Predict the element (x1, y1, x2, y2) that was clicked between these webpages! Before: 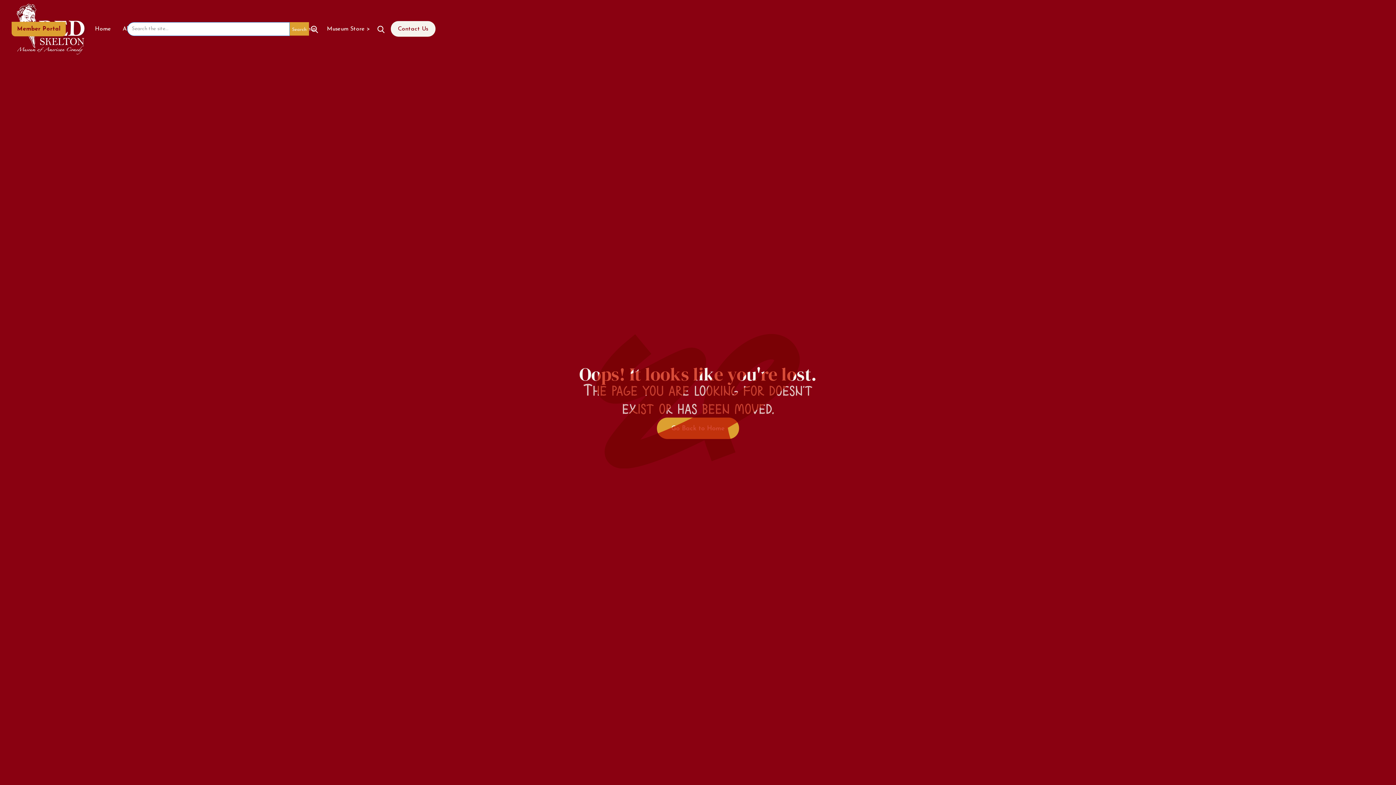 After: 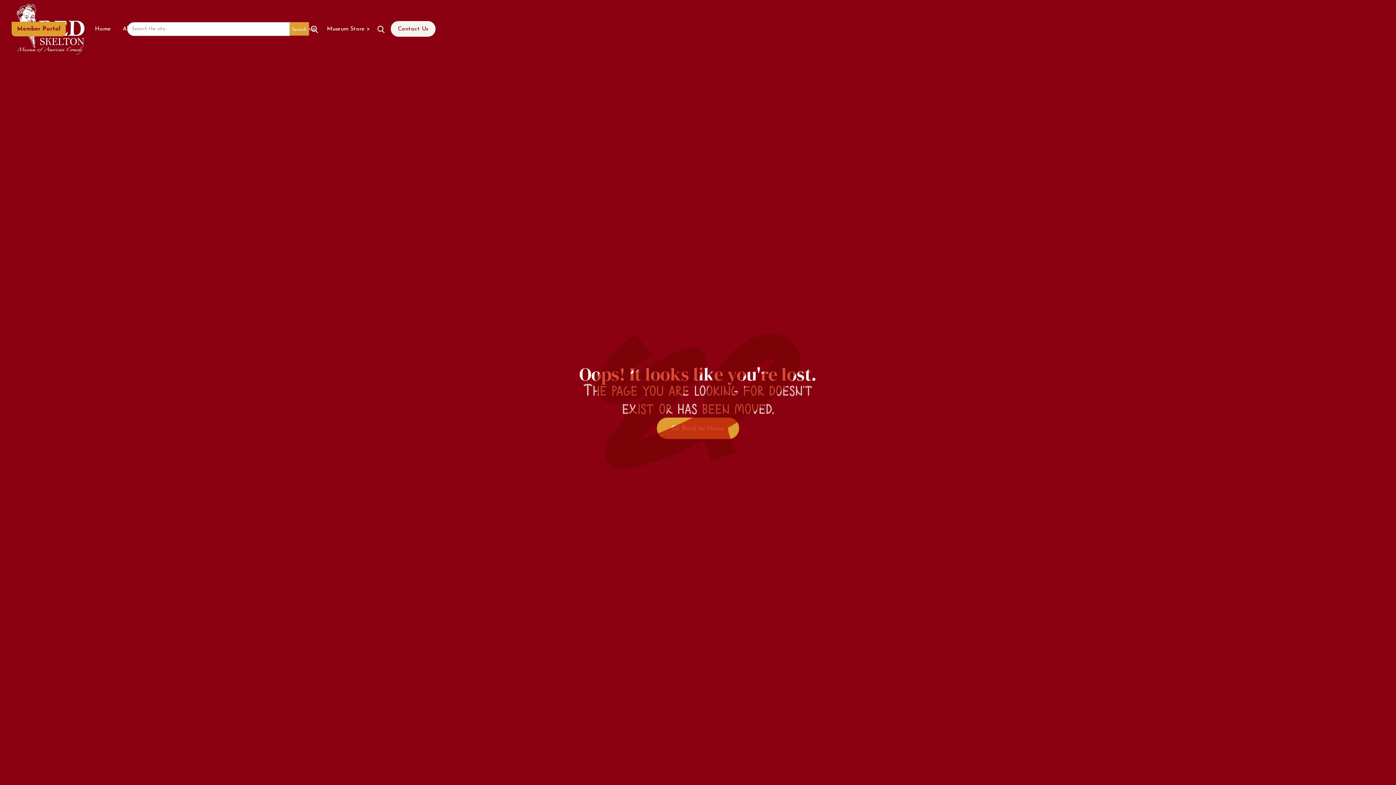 Action: bbox: (310, 24, 318, 33)